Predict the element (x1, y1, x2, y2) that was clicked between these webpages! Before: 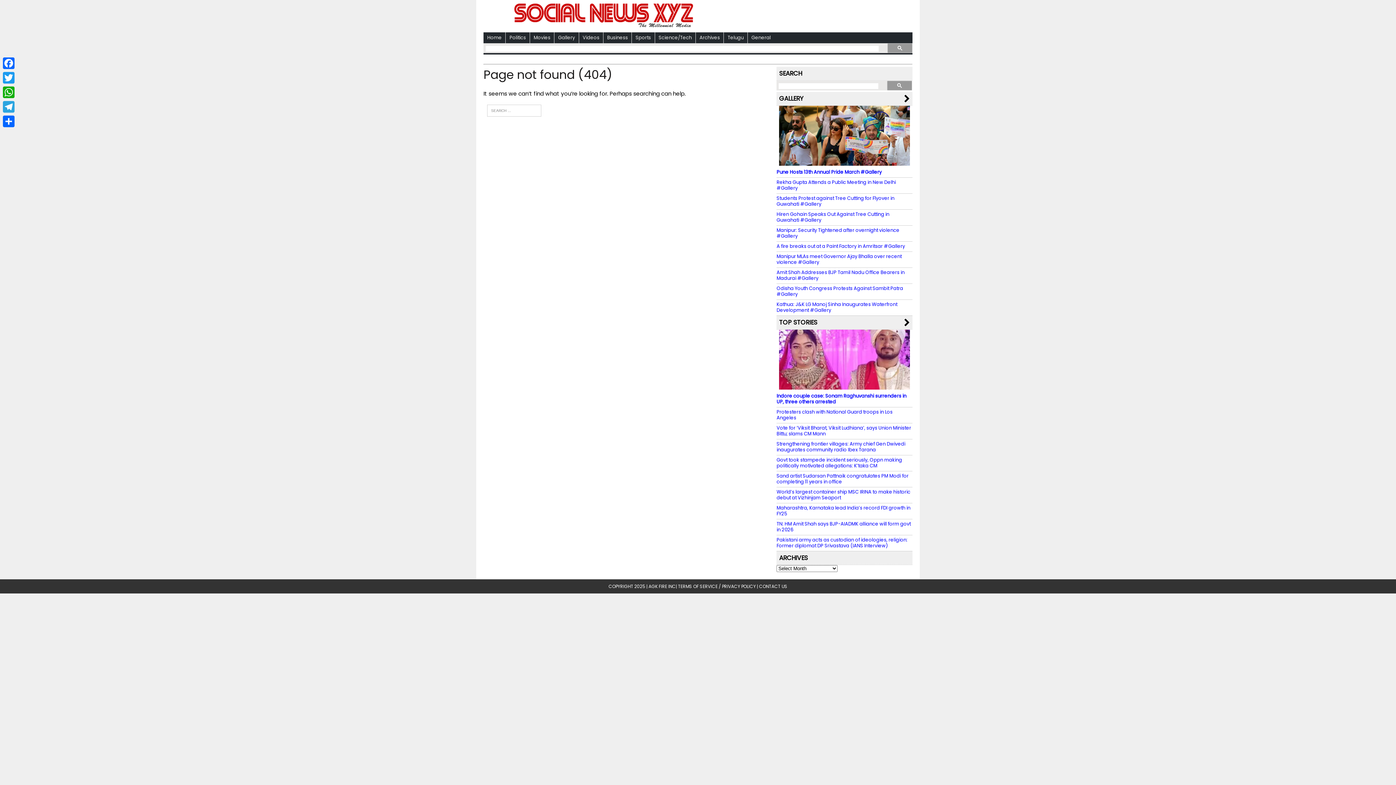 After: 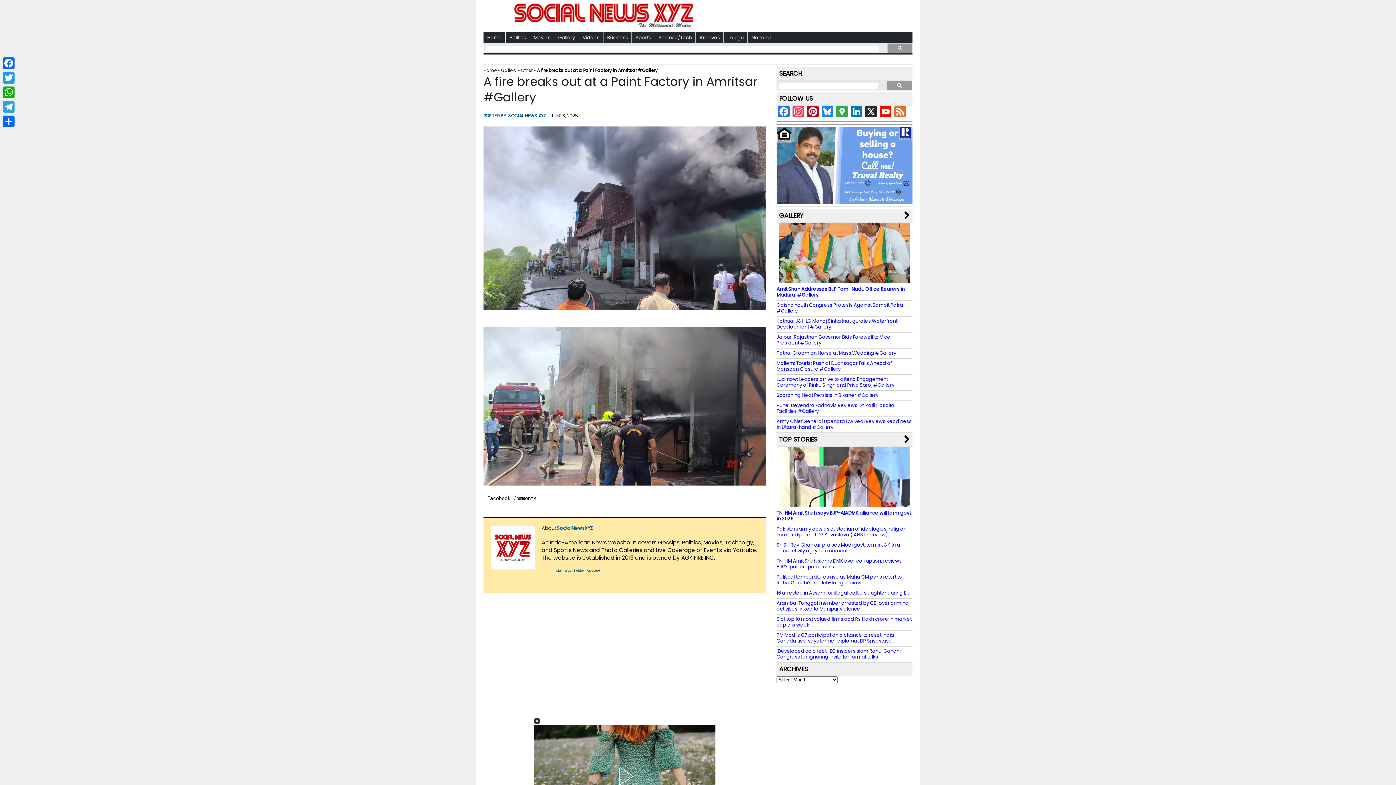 Action: label: A fire breaks out at a Paint Factory in Amritsar #Gallery bbox: (776, 243, 905, 249)